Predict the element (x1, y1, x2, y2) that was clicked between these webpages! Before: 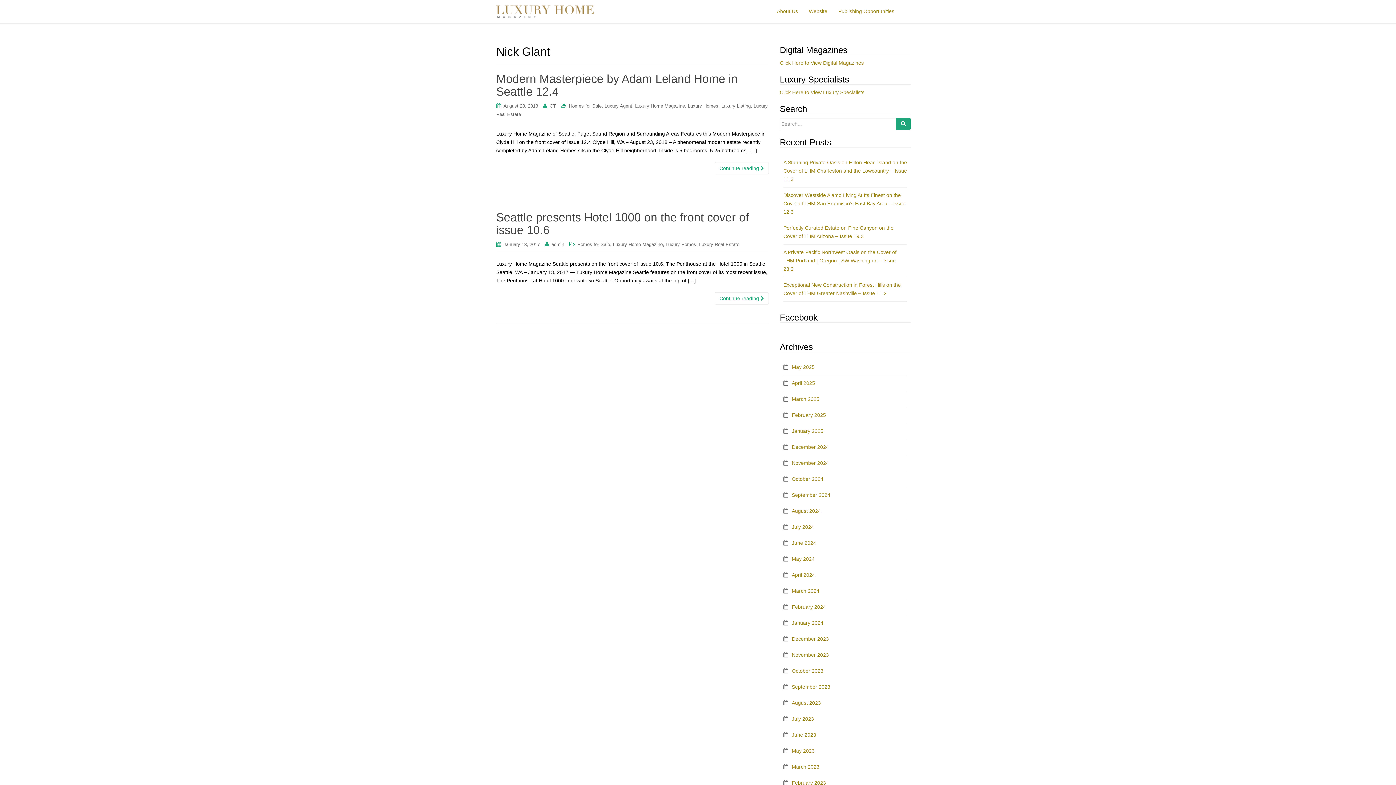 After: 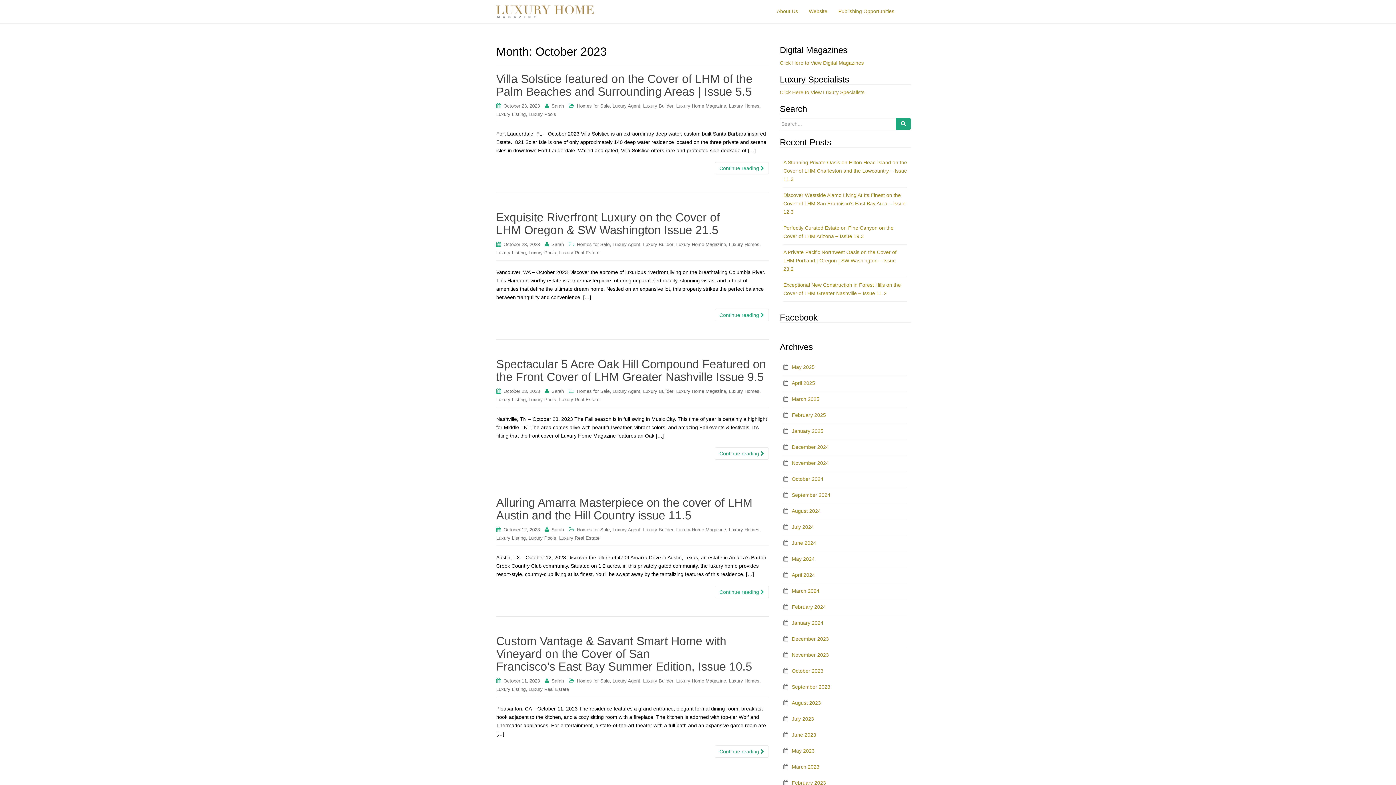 Action: bbox: (792, 668, 823, 674) label: October 2023